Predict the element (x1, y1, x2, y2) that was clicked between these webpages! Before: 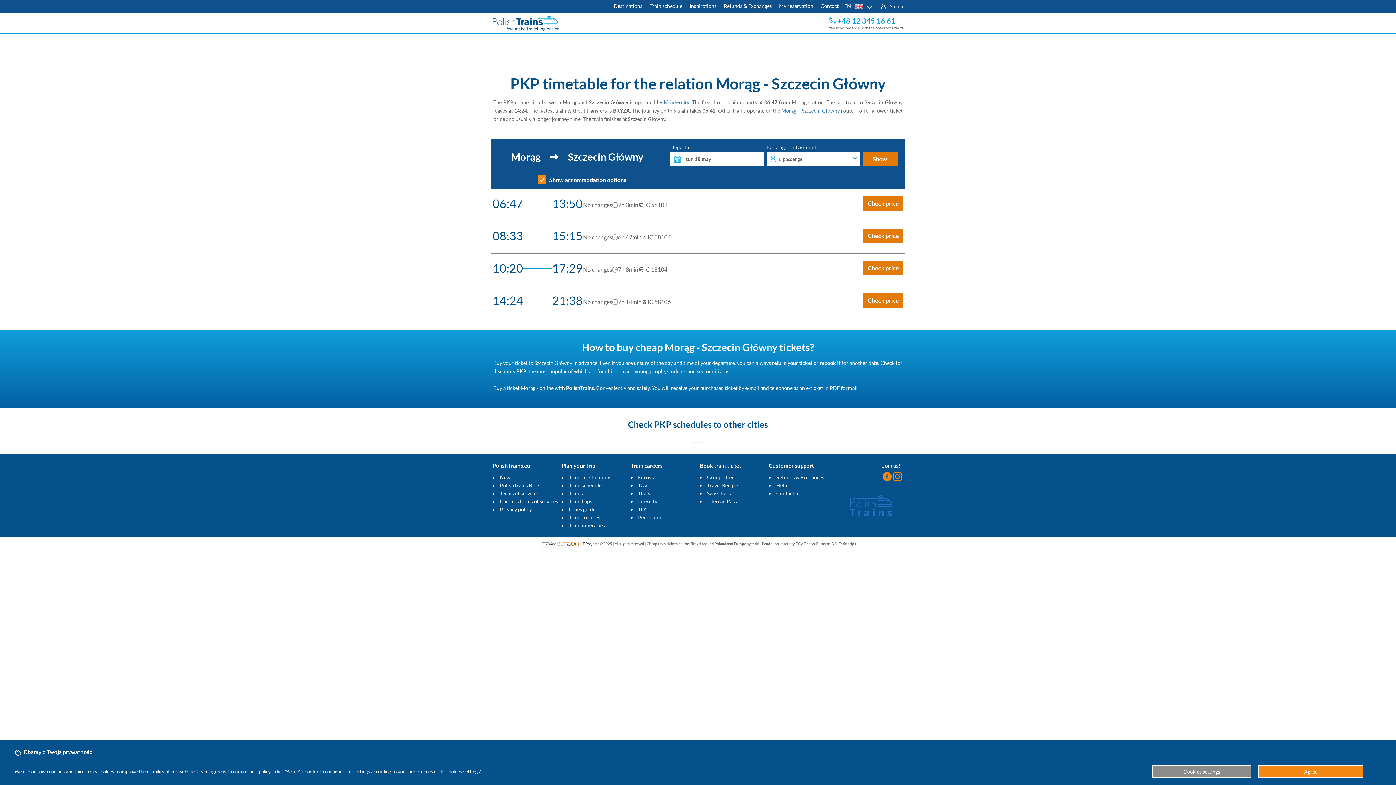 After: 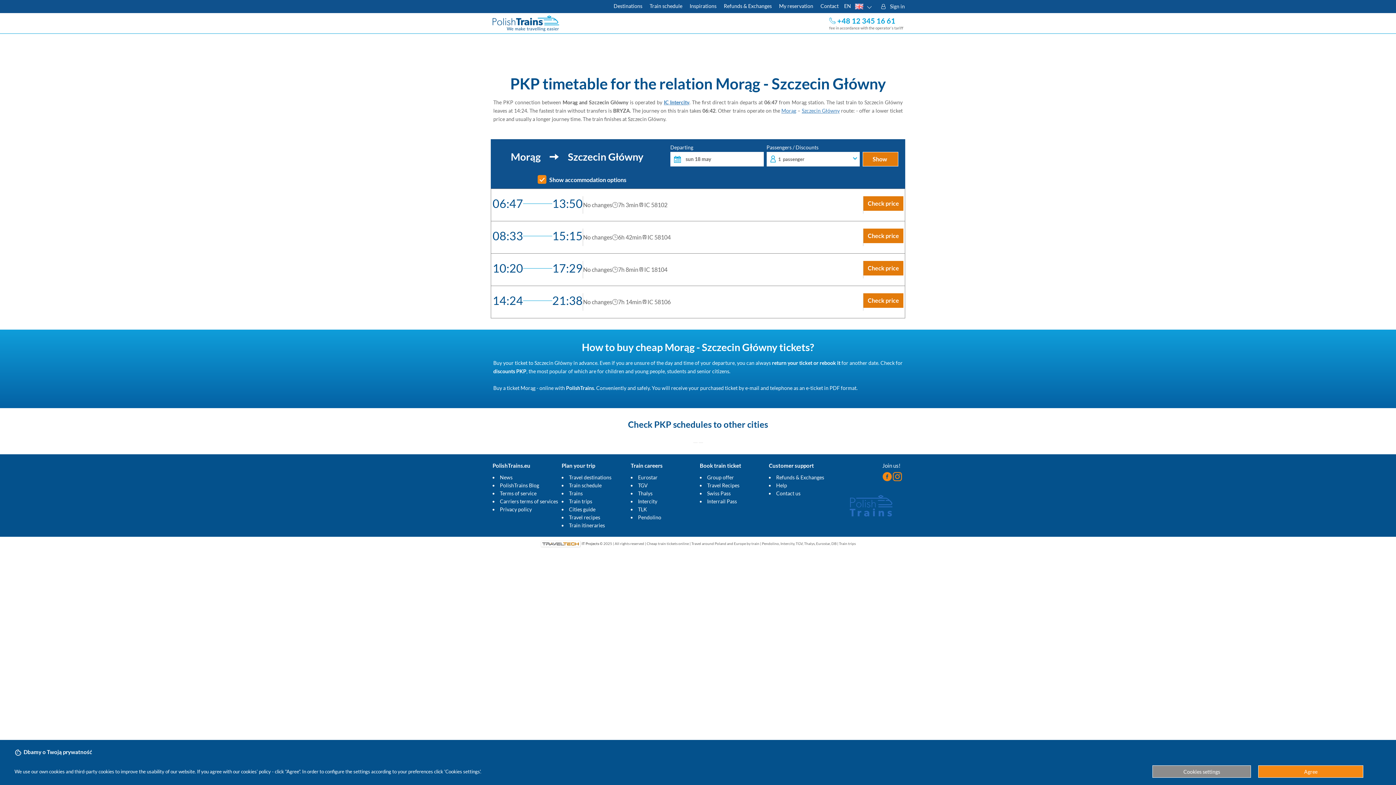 Action: bbox: (882, 476, 893, 482) label:  